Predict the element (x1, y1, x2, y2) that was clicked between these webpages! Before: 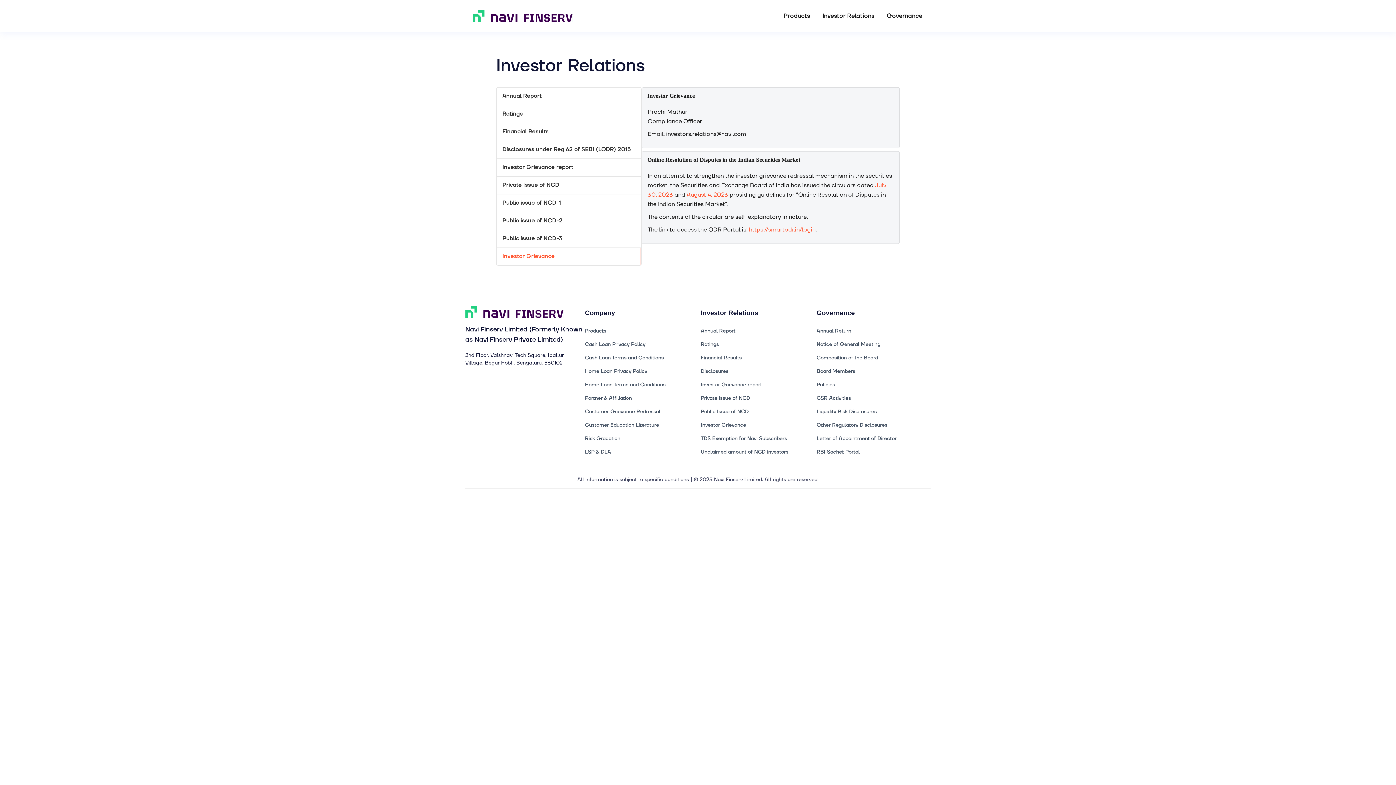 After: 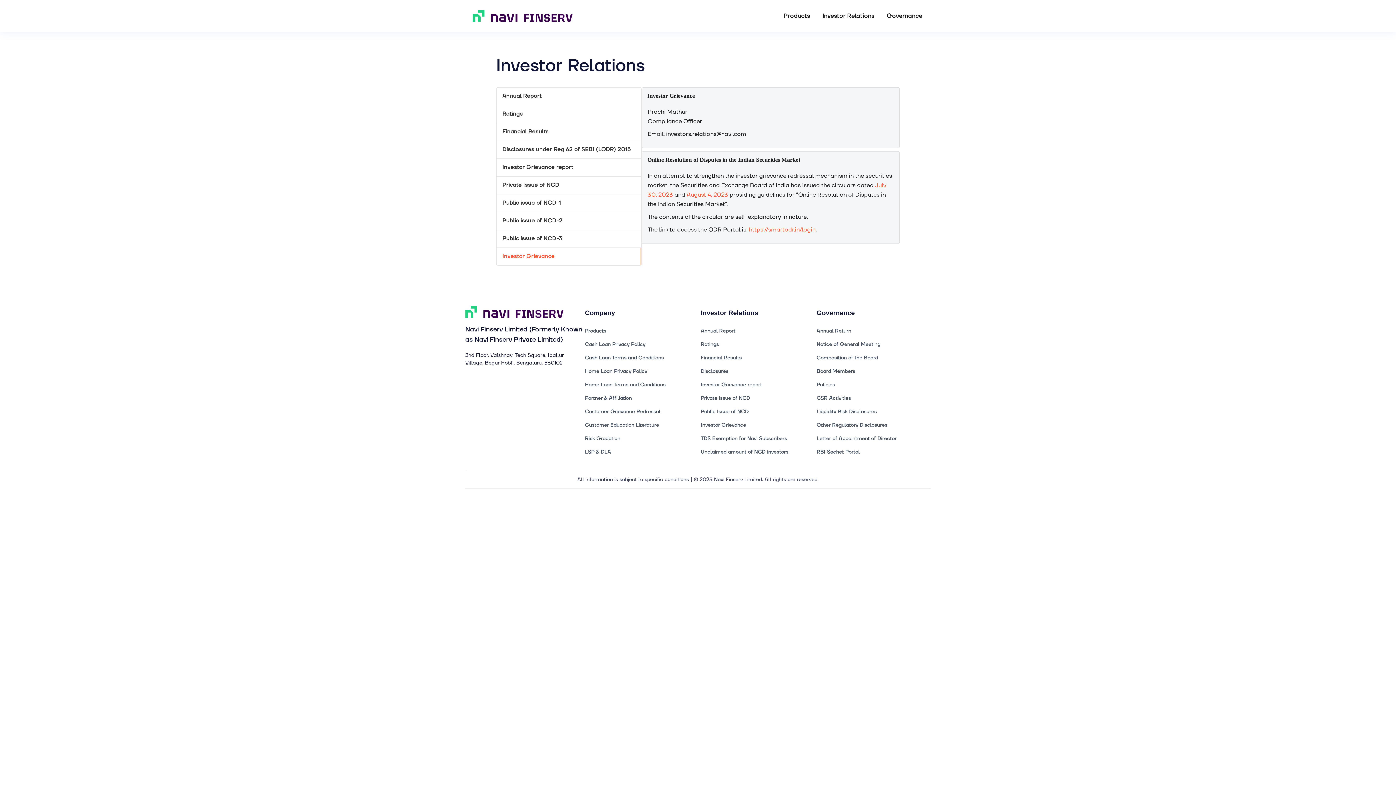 Action: bbox: (701, 338, 813, 350) label: Ratings